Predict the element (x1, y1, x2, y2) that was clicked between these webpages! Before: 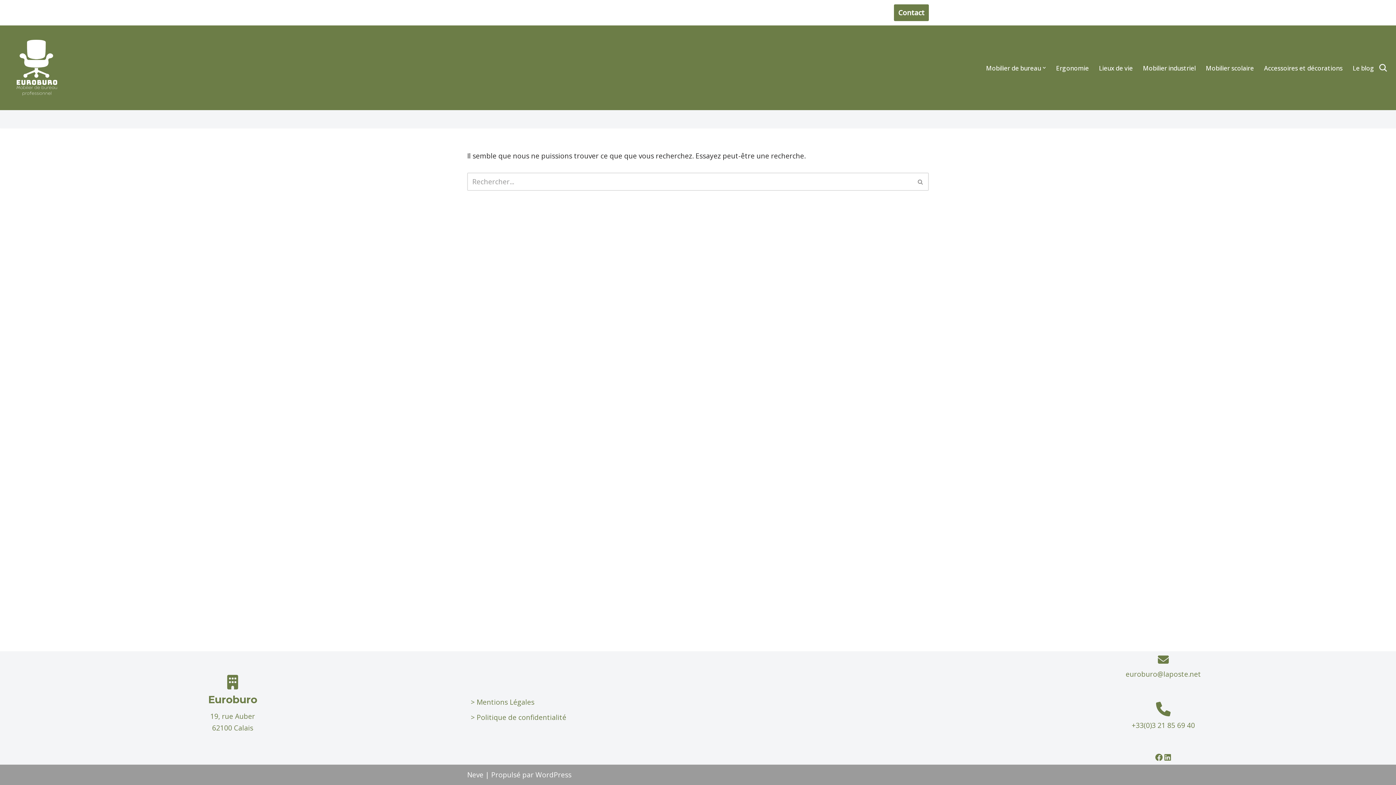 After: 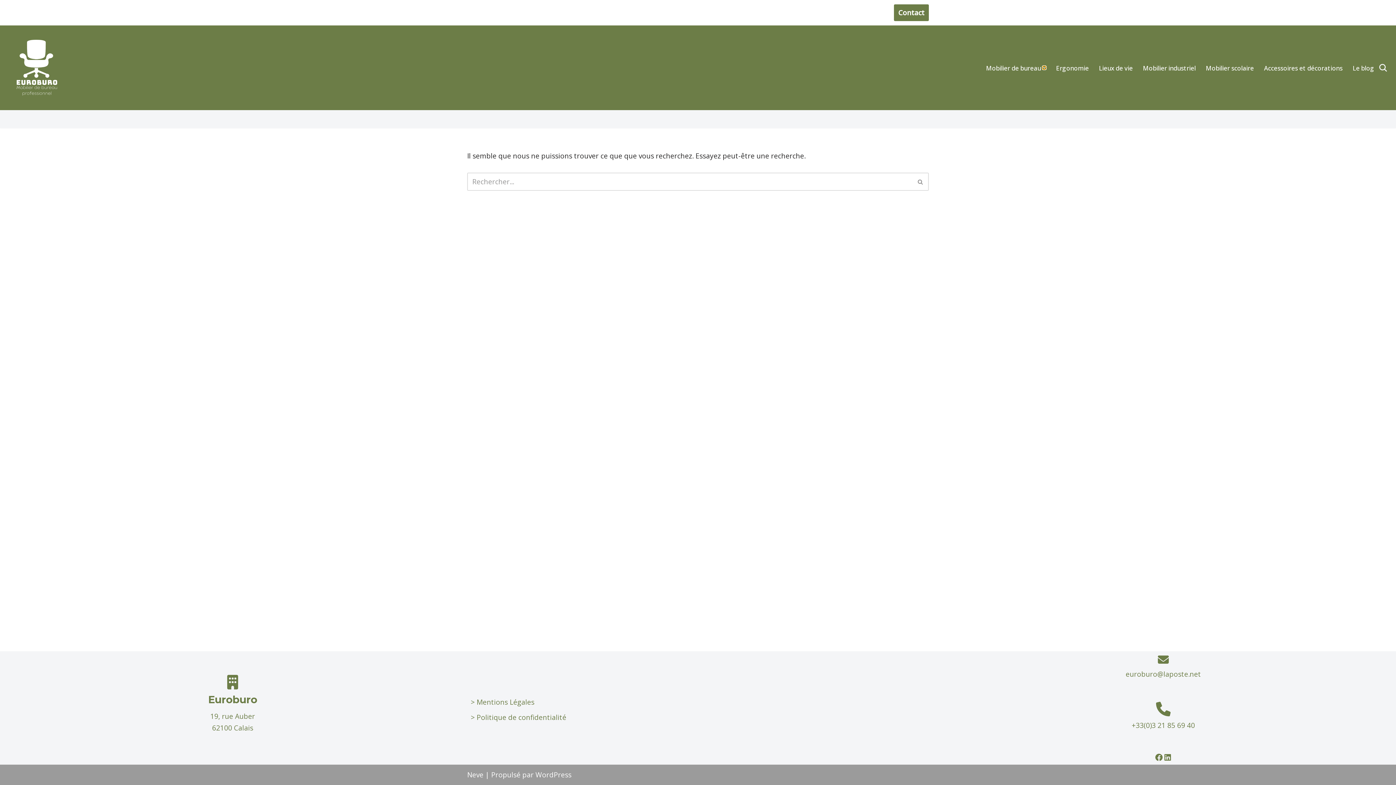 Action: bbox: (1043, 66, 1046, 69) label: Ouvrir le sous-menu